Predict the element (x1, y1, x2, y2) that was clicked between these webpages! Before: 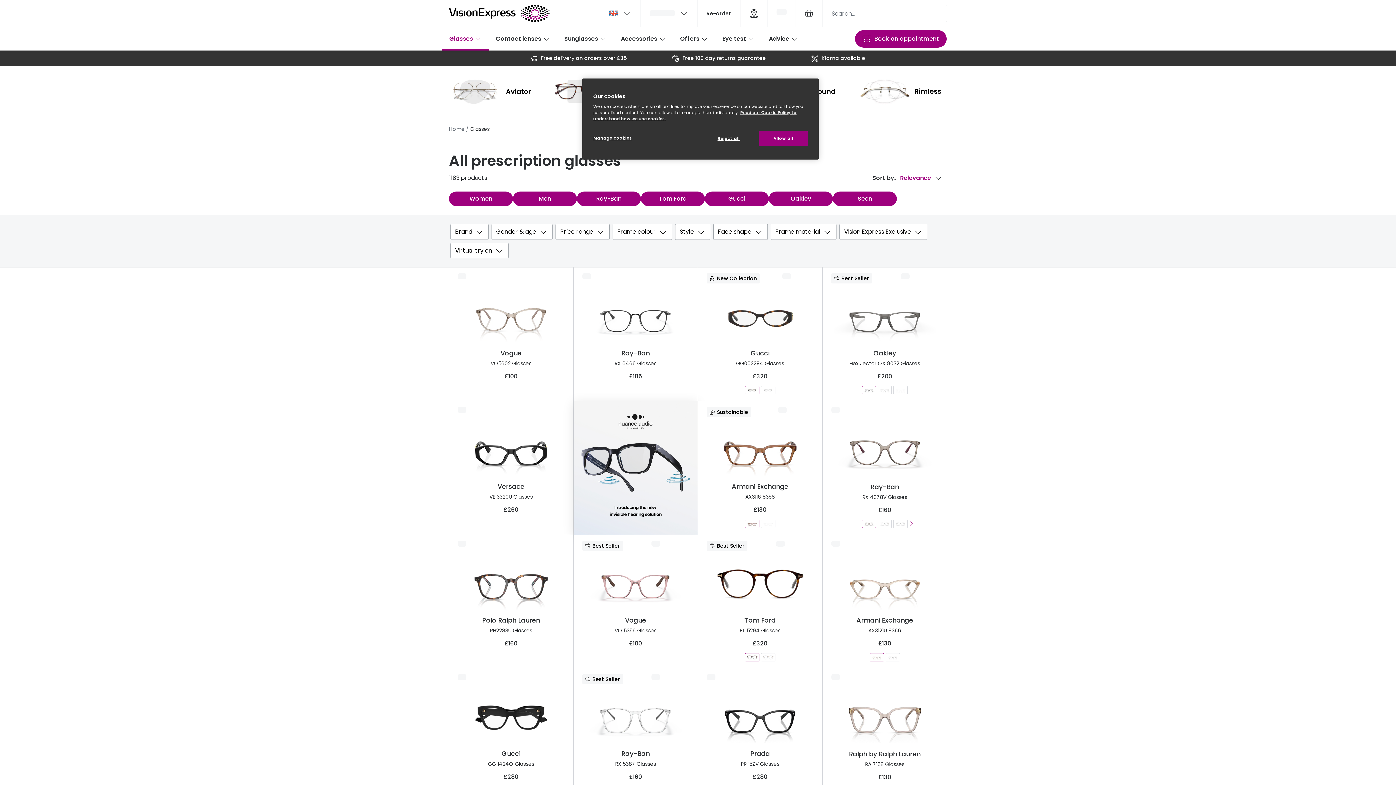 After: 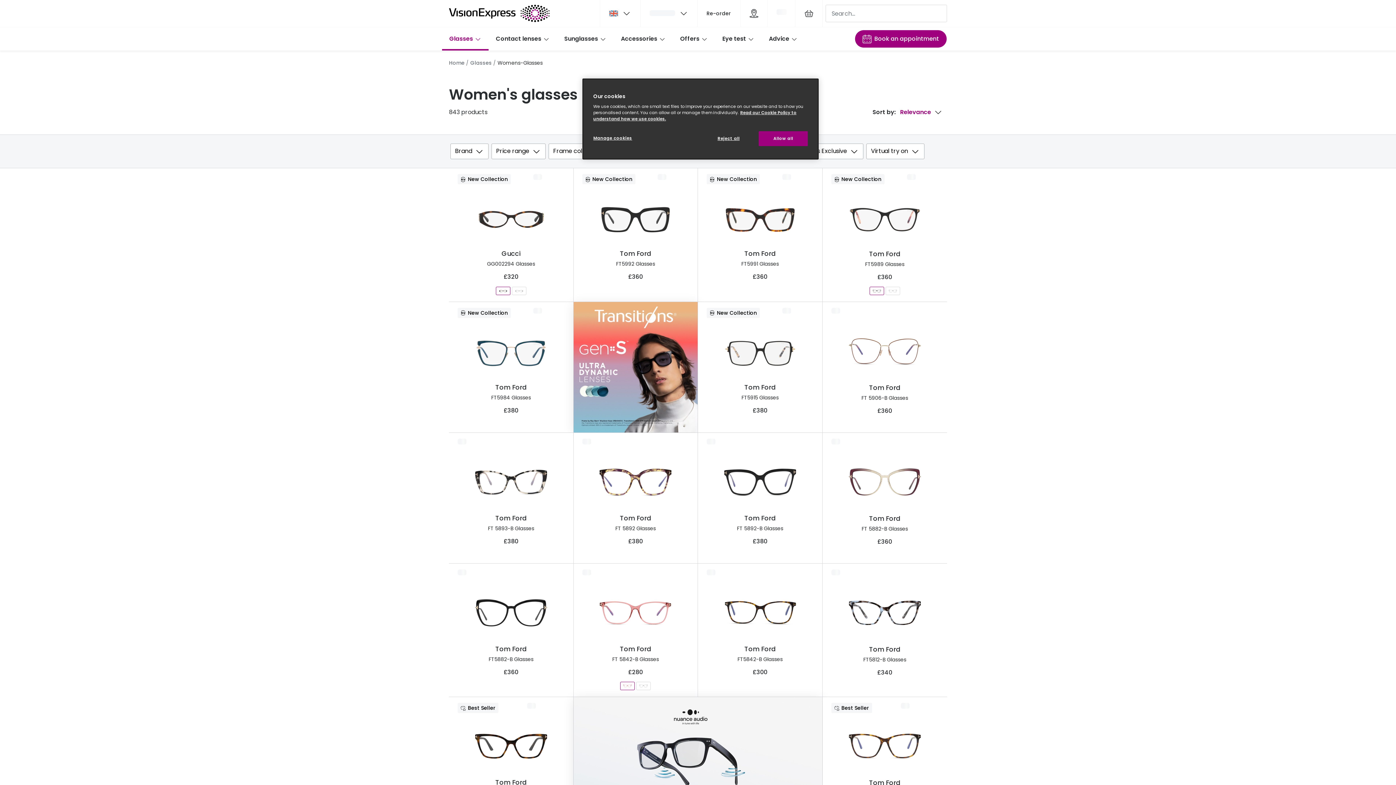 Action: label: Women bbox: (449, 191, 513, 206)